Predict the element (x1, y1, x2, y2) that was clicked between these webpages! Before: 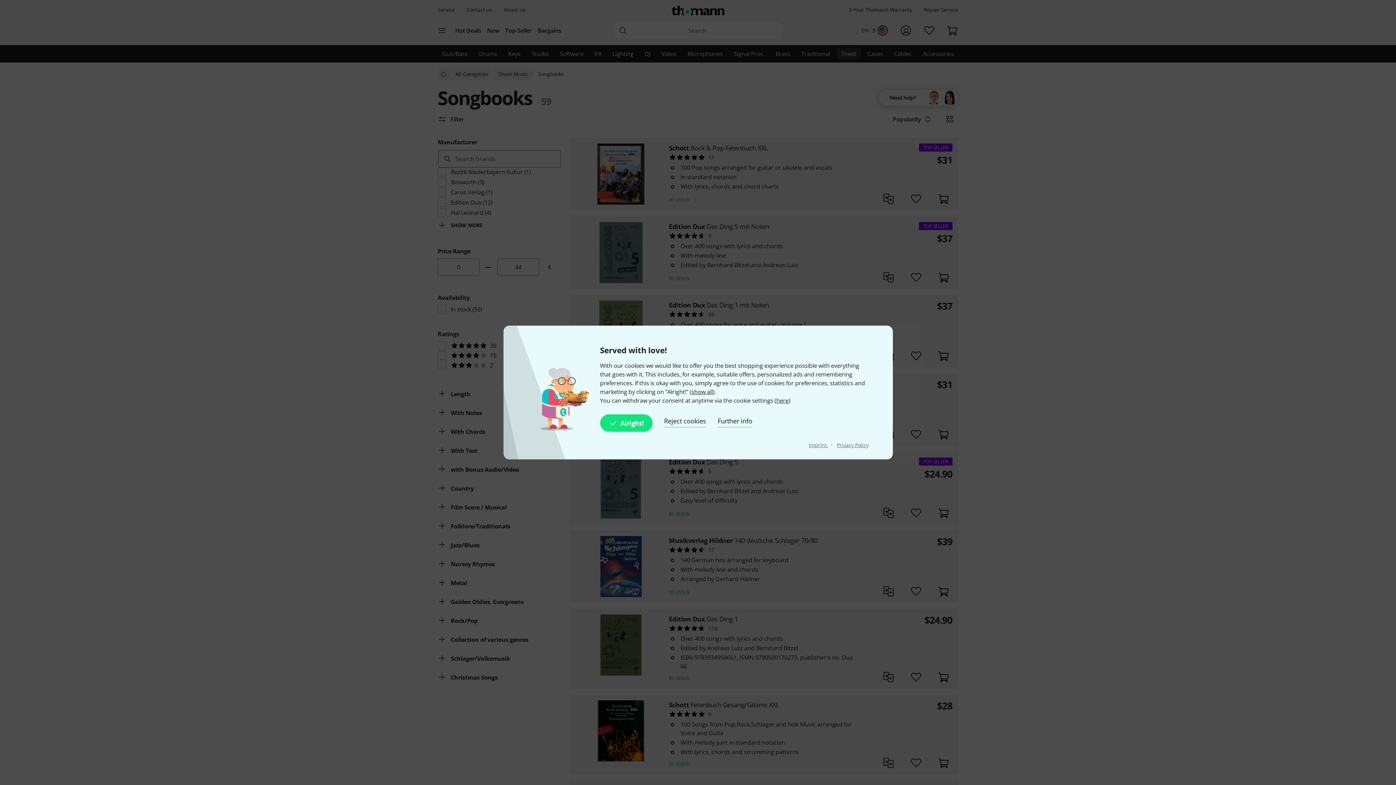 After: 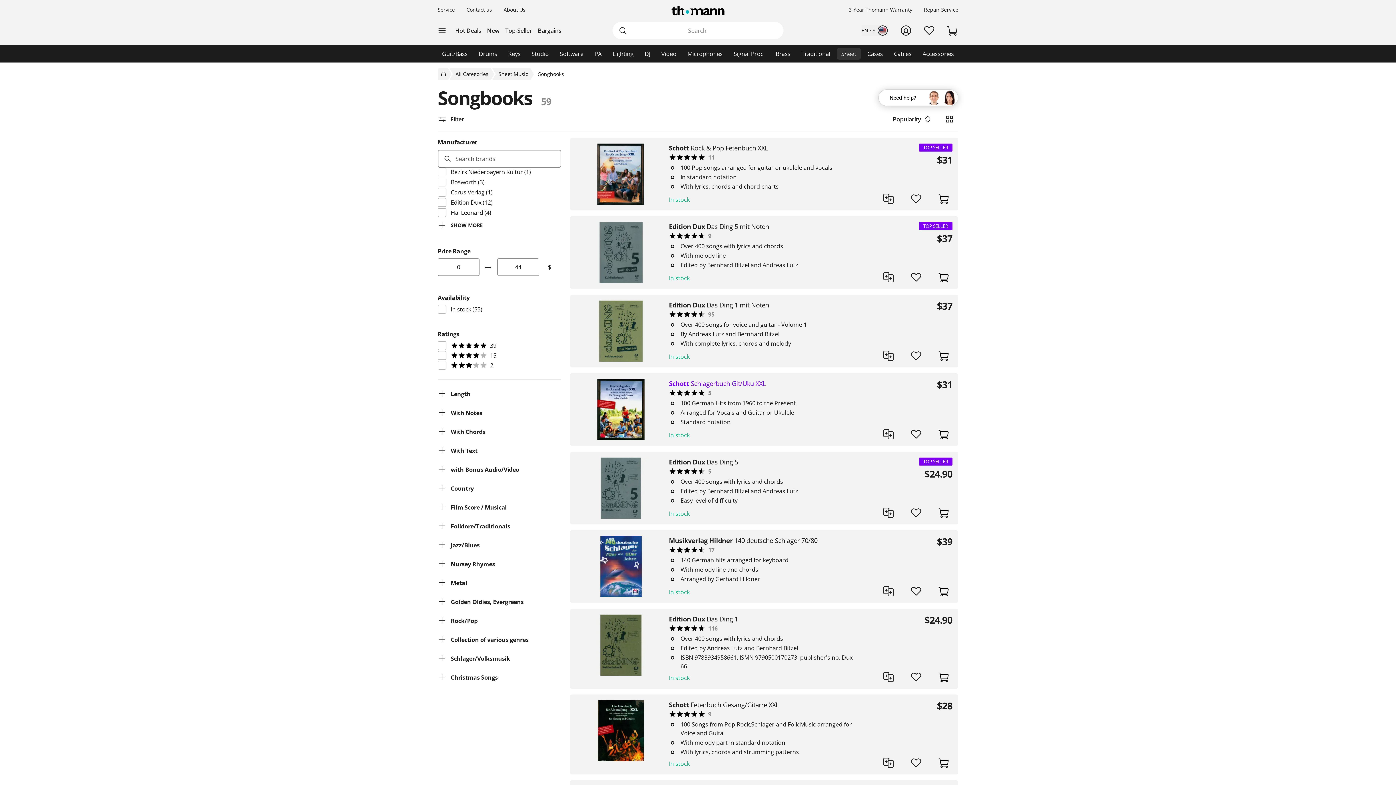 Action: bbox: (600, 414, 652, 432) label: Alright!